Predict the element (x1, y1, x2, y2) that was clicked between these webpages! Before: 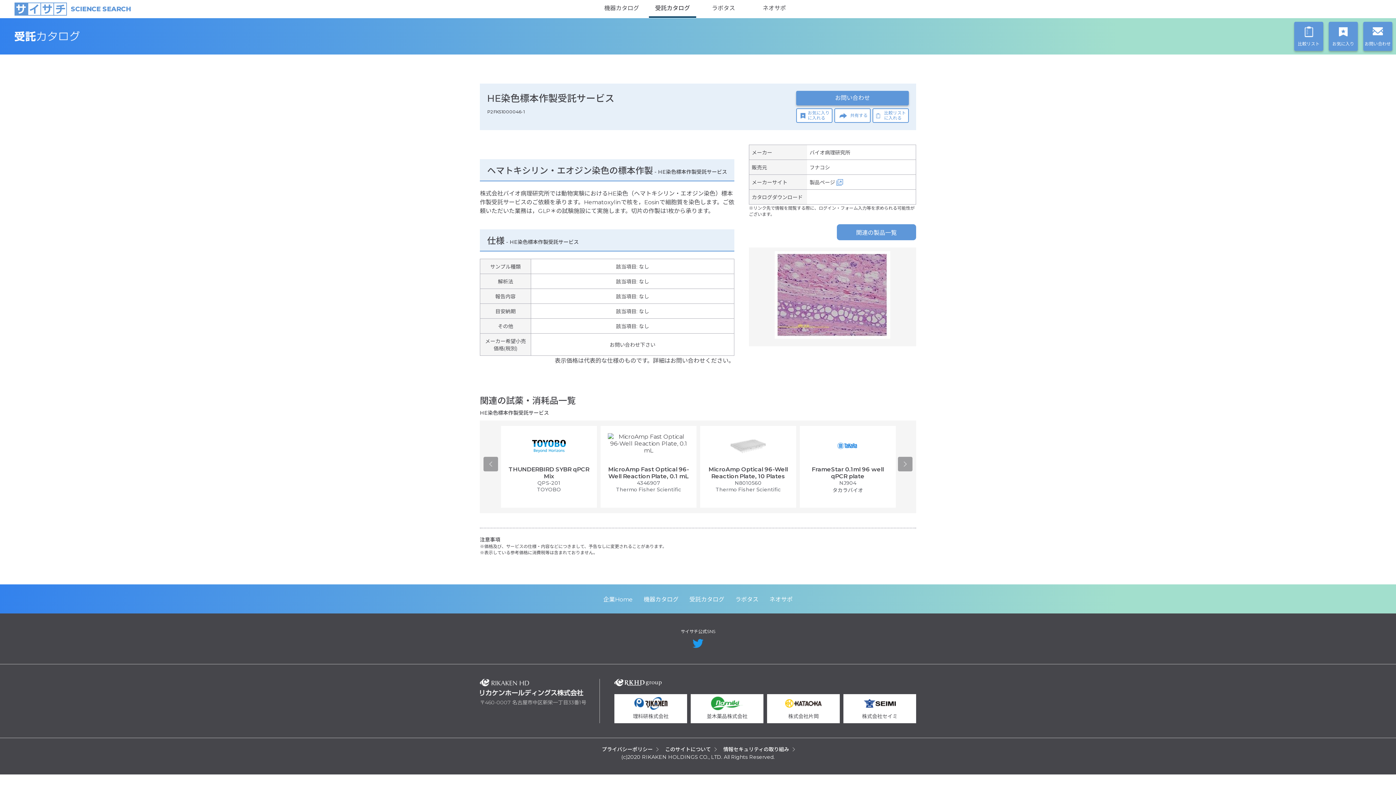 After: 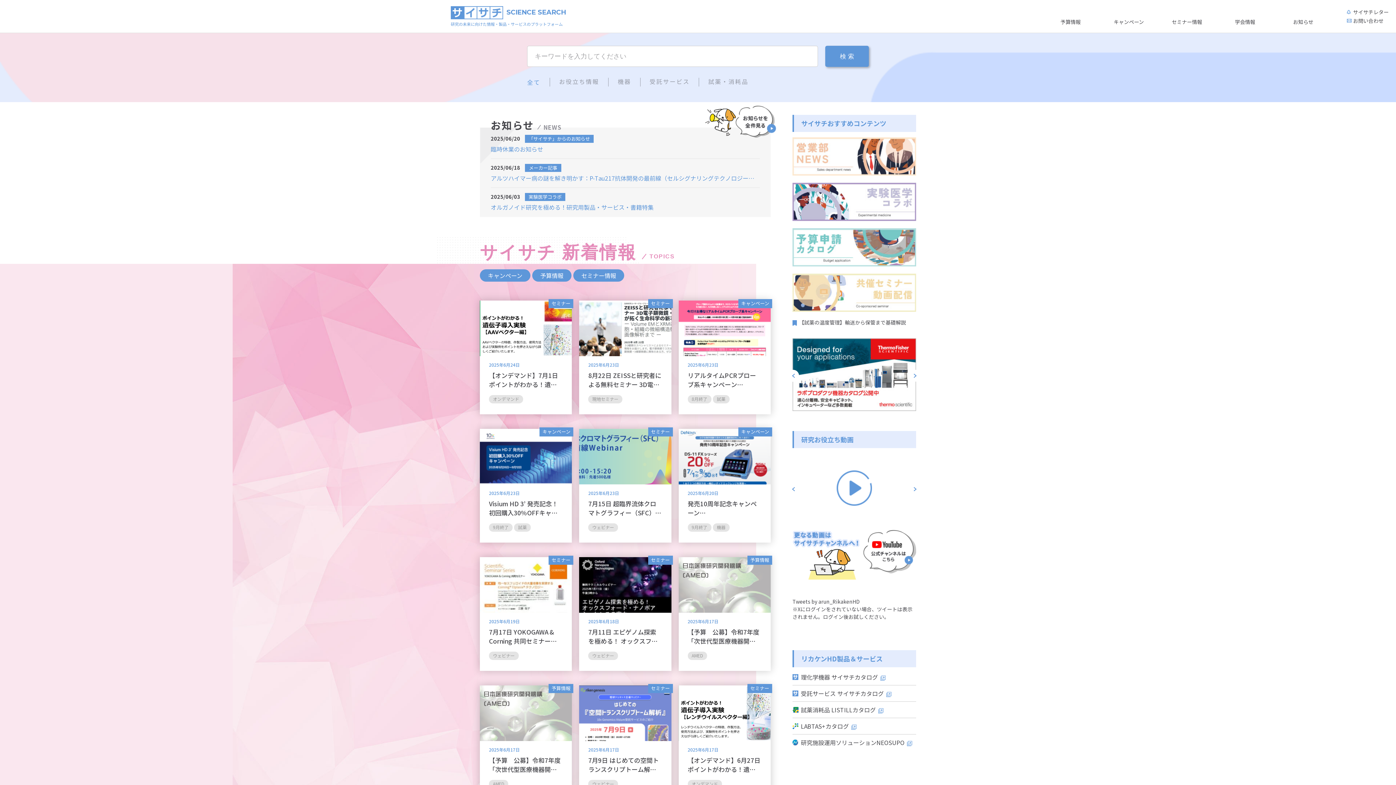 Action: label: サイサチSCIENCE SEARCH bbox: (14, 2, 130, 15)